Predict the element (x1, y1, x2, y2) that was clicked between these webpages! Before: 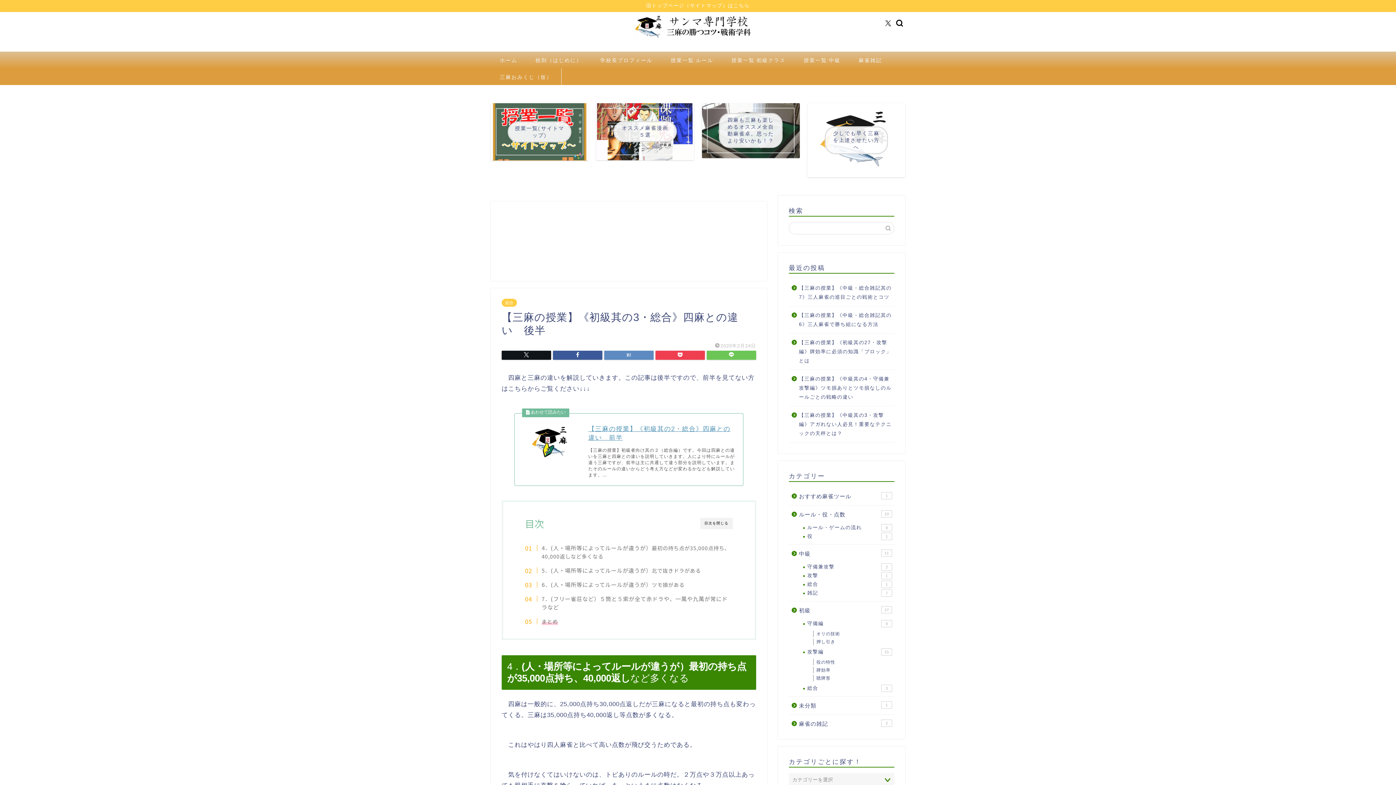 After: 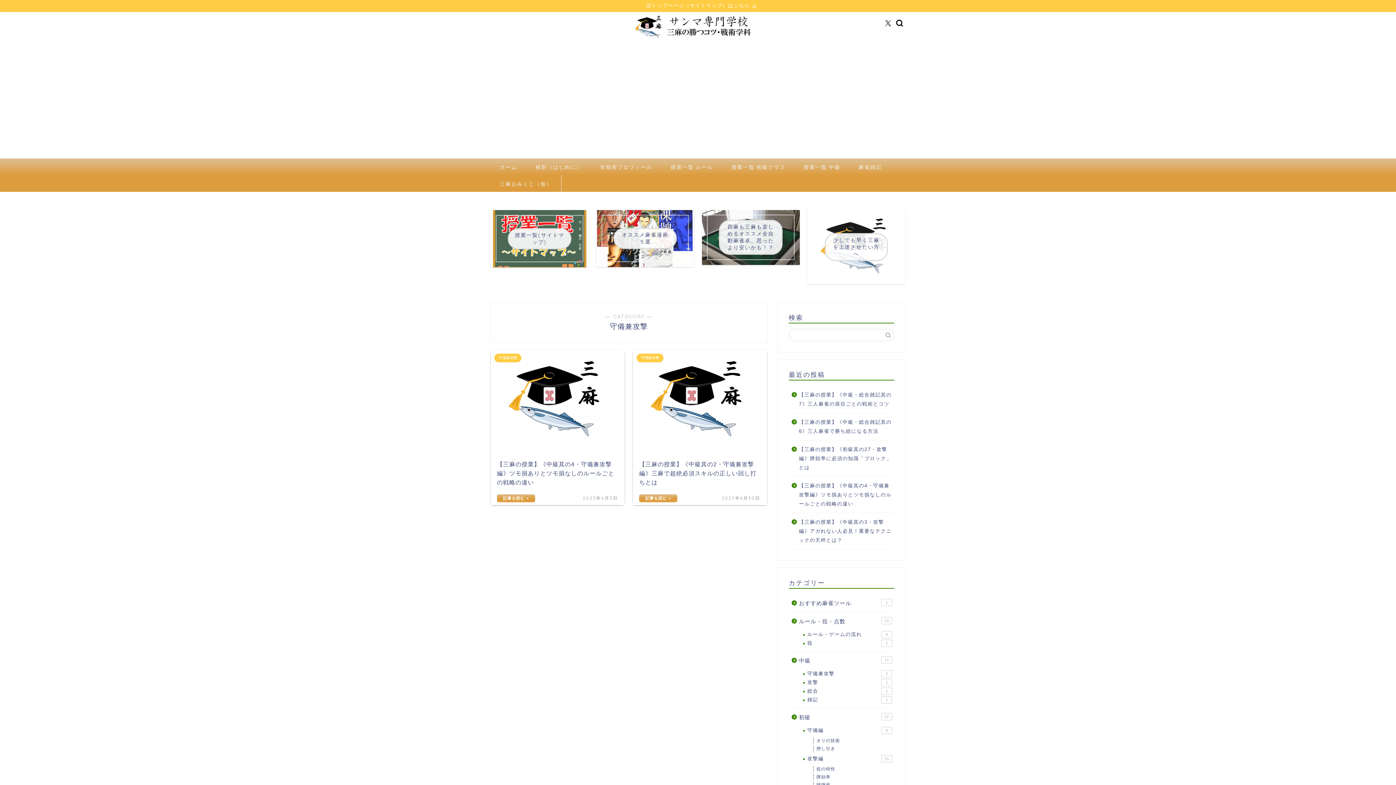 Action: bbox: (798, 562, 893, 571) label: 守備兼攻撃
2